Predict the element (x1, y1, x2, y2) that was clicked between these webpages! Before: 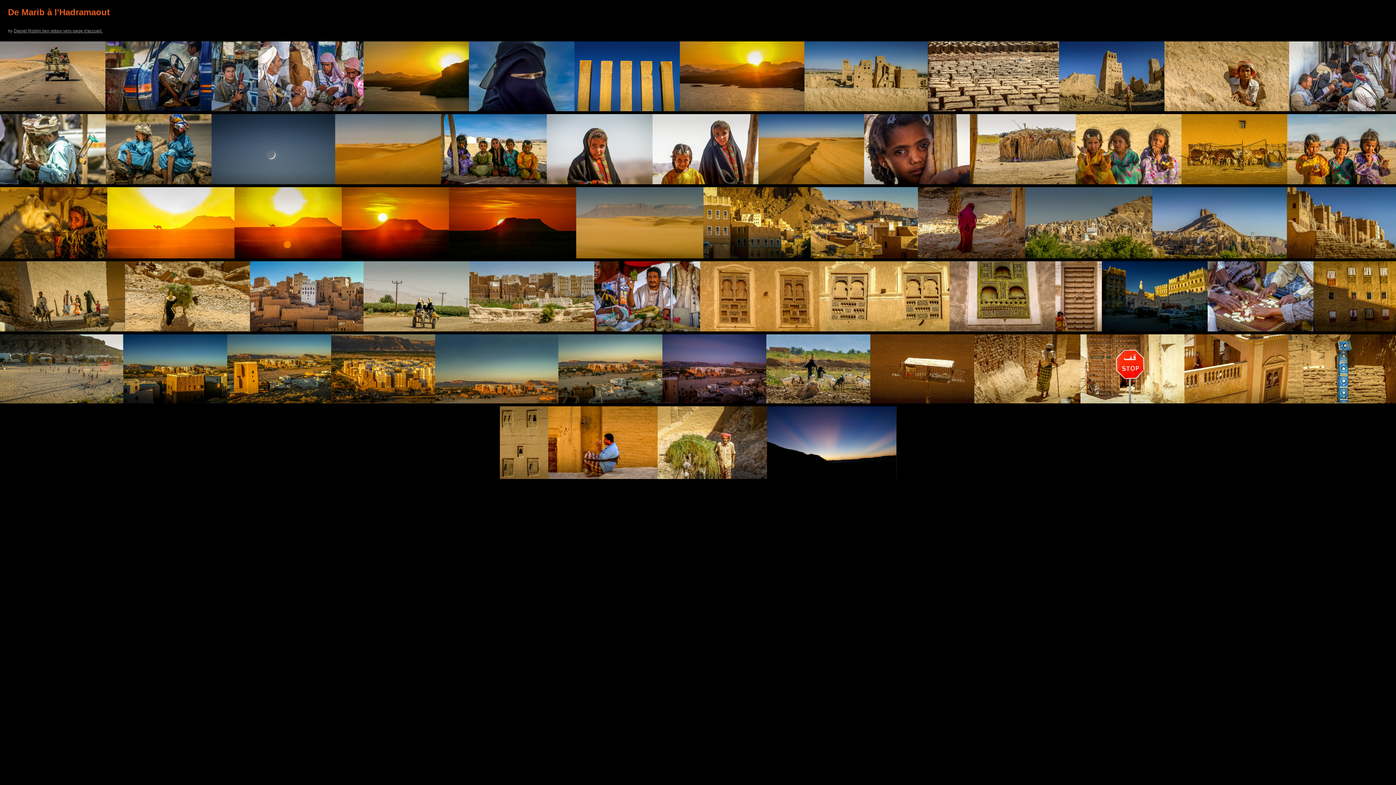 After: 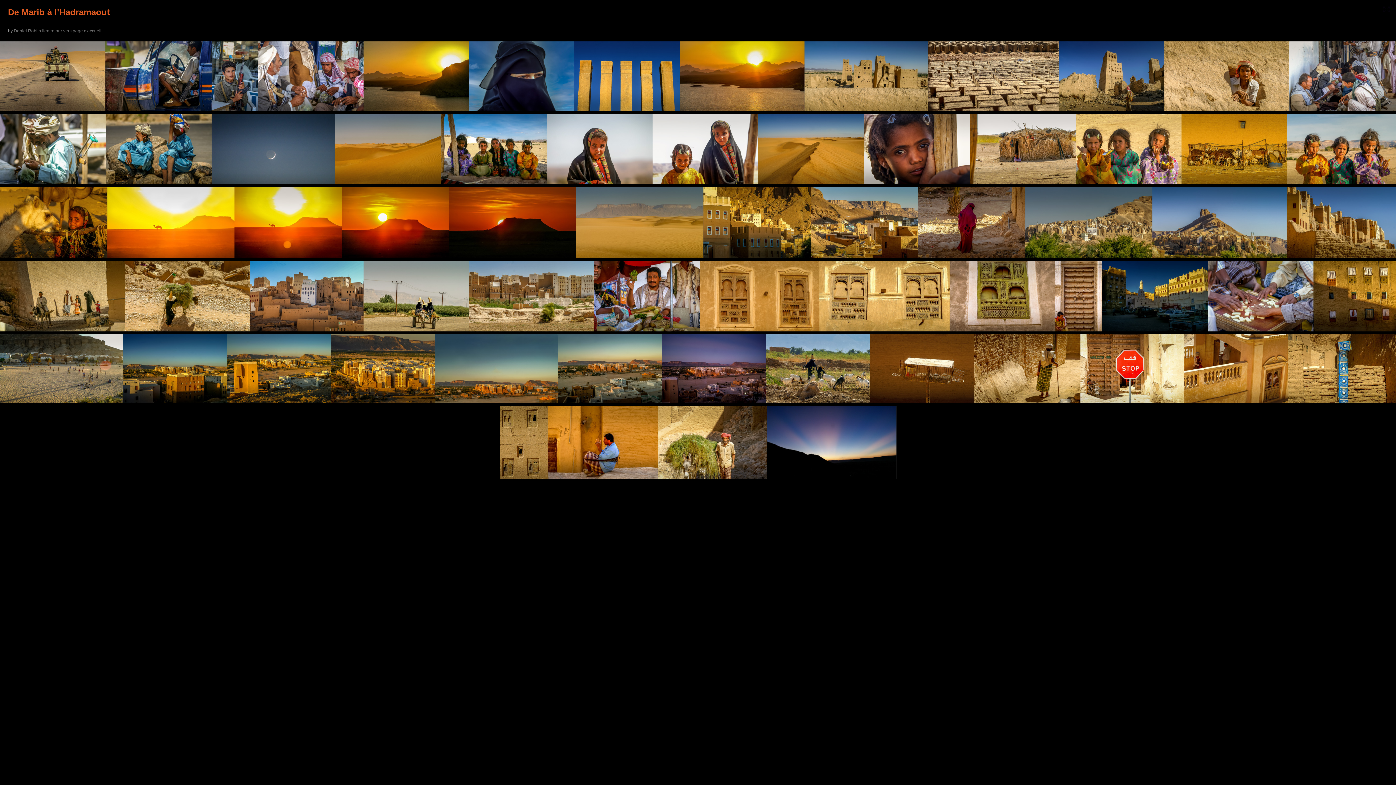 Action: label: Daniel Roblin lien retour vers page d'accueil. bbox: (13, 28, 102, 33)